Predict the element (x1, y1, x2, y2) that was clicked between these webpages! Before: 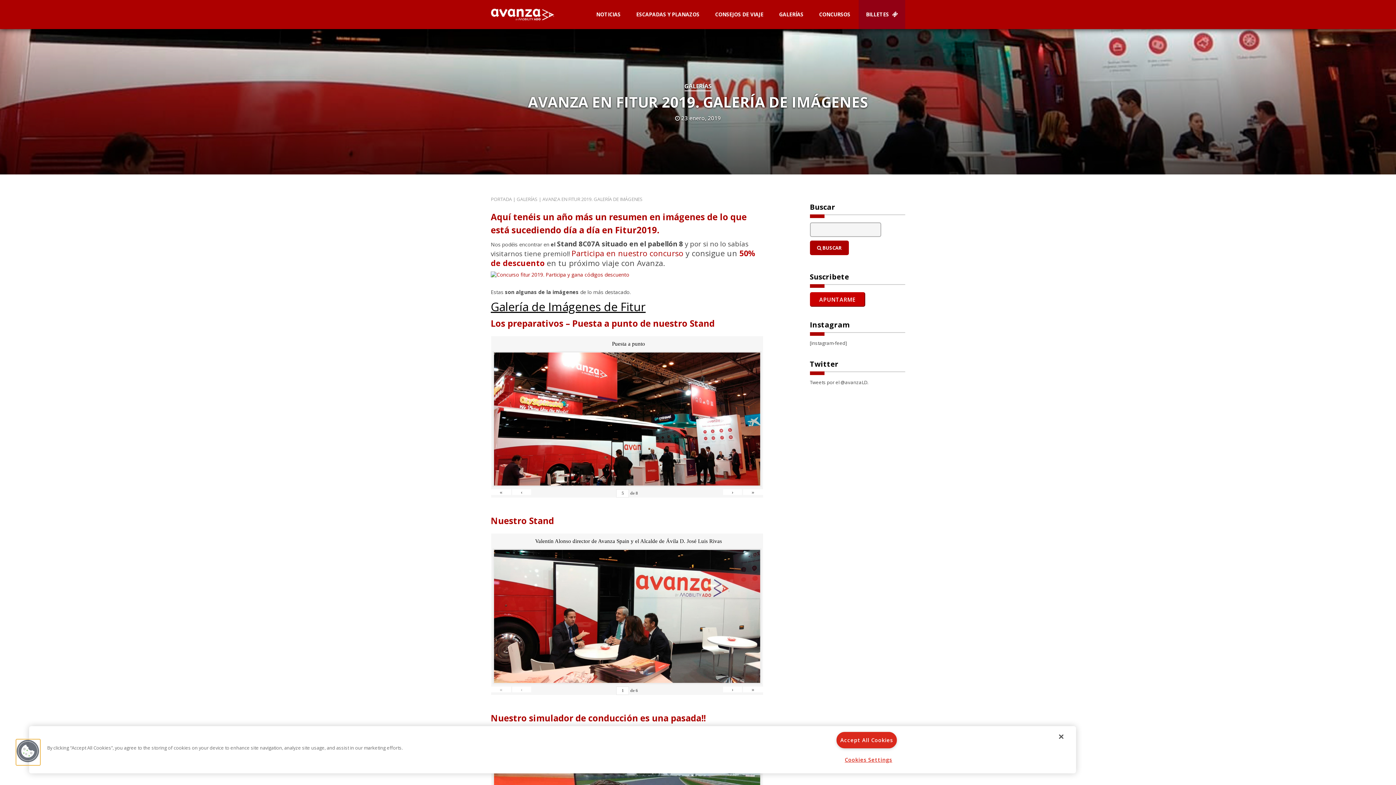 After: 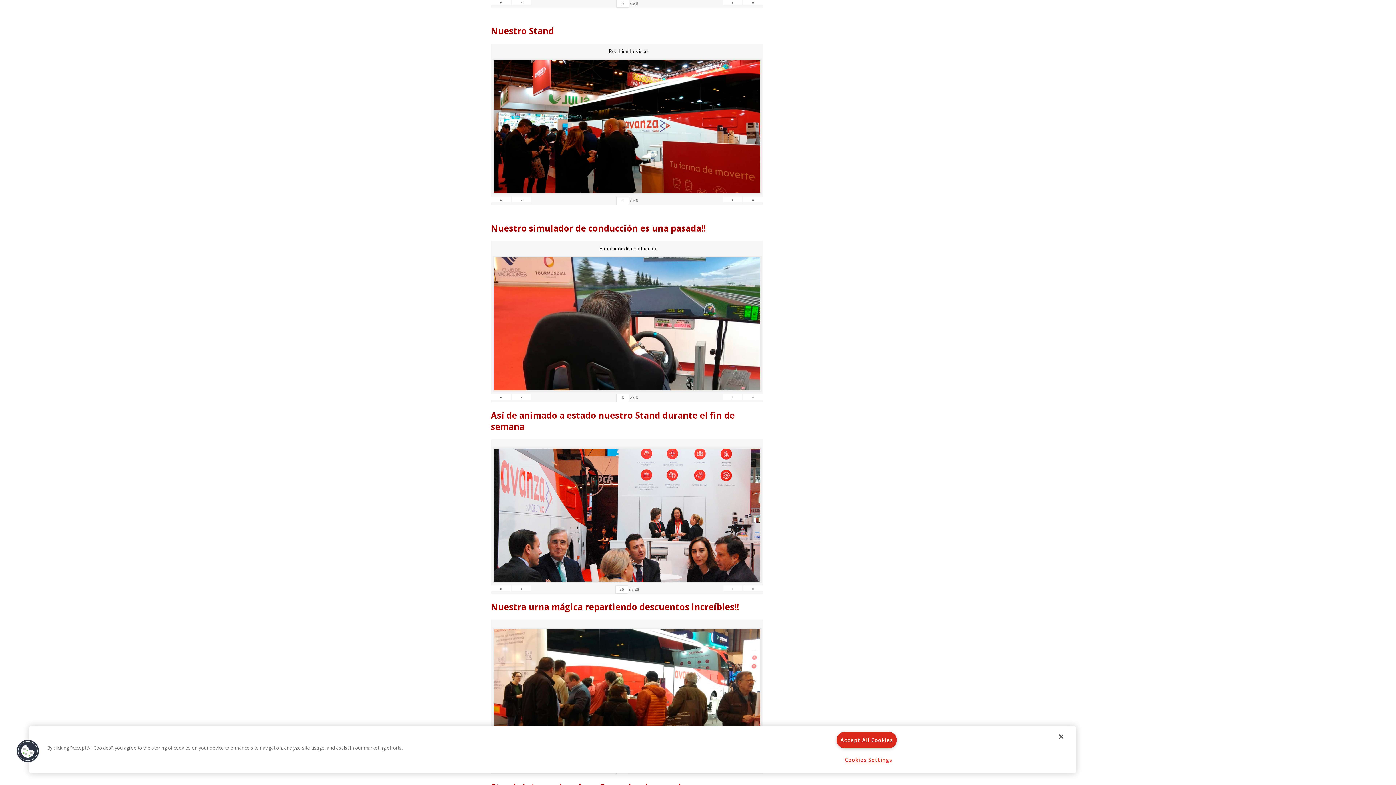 Action: label: › bbox: (723, 686, 742, 692)